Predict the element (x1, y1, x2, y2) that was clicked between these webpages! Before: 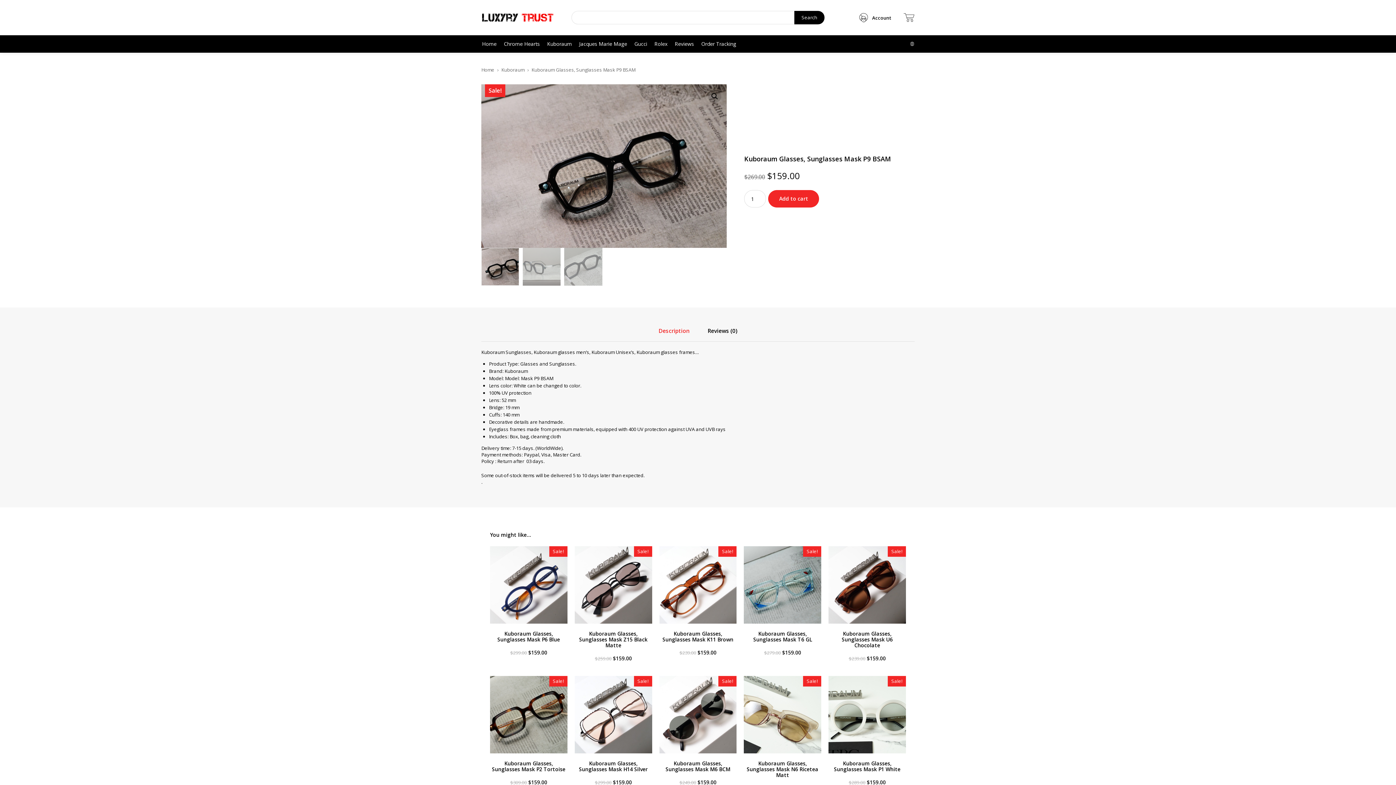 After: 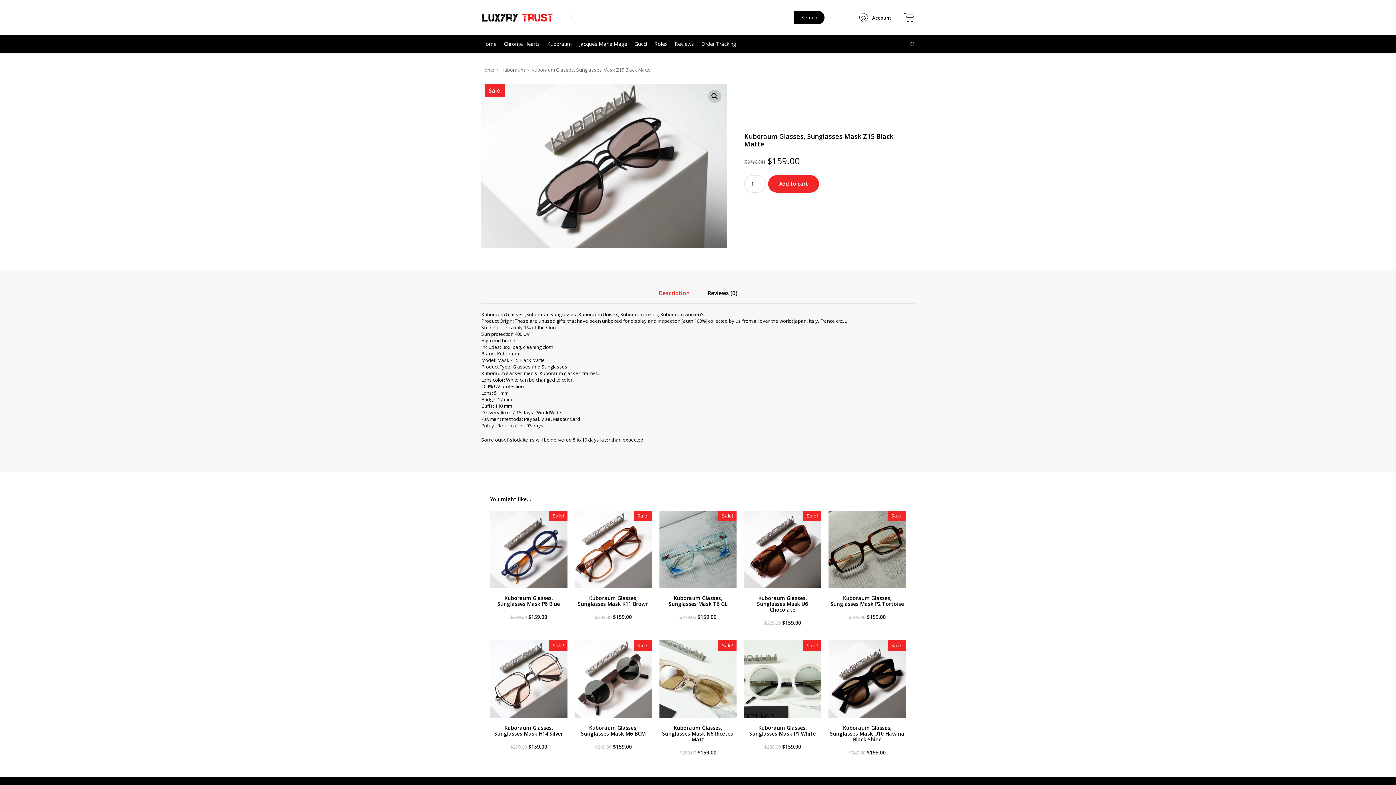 Action: label: Kuboraum Glasses, Sunglasses Mask Z15 Black Matte bbox: (579, 630, 647, 649)